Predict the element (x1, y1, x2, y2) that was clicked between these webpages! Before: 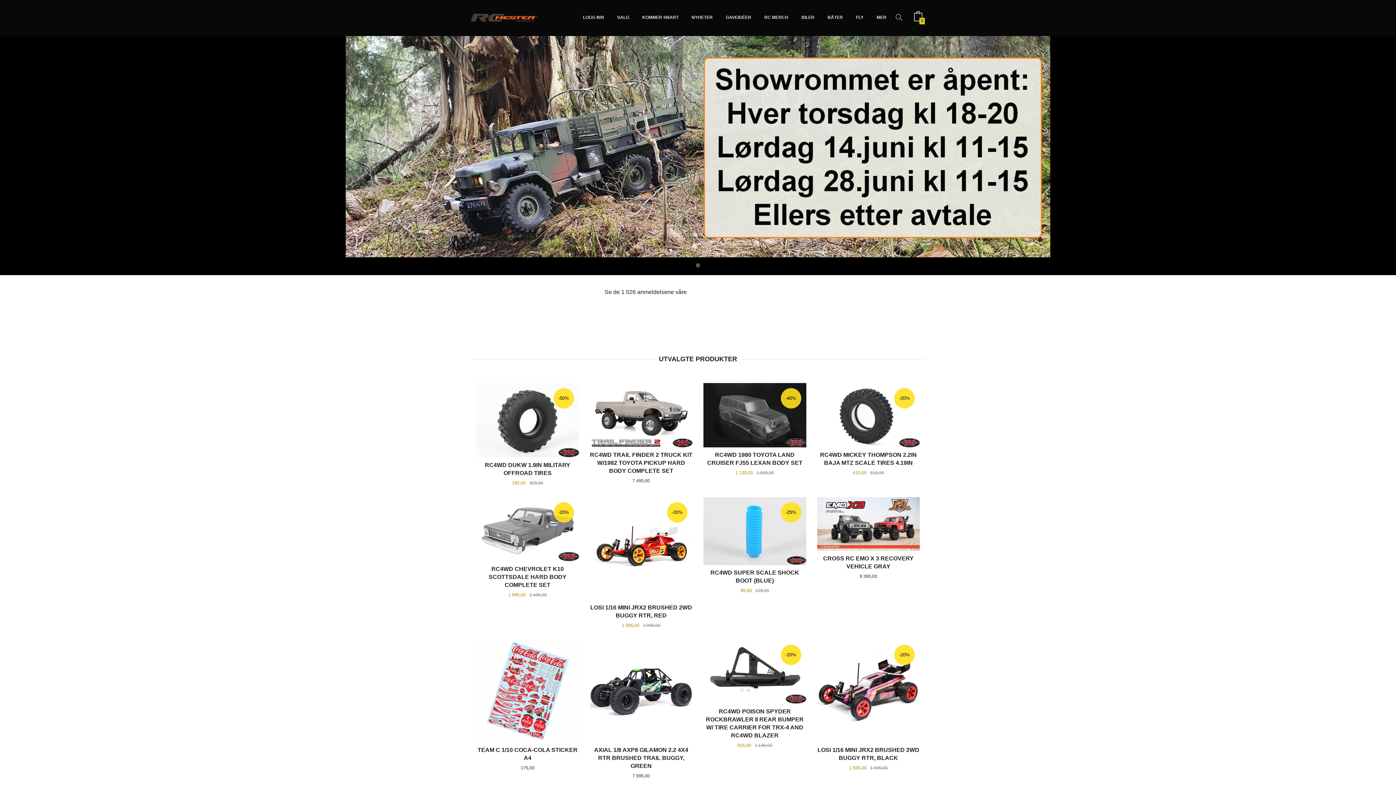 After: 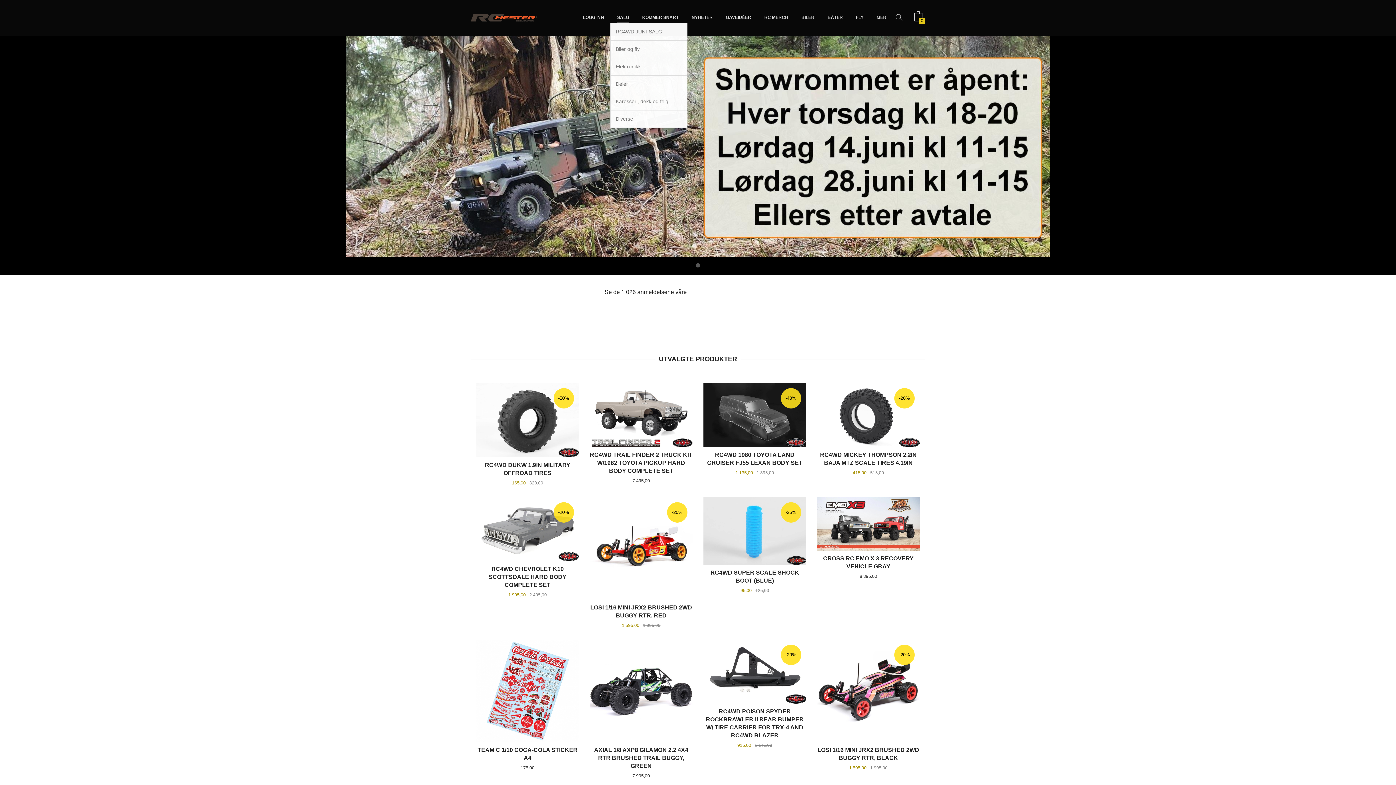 Action: label: SALG bbox: (617, 12, 629, 23)